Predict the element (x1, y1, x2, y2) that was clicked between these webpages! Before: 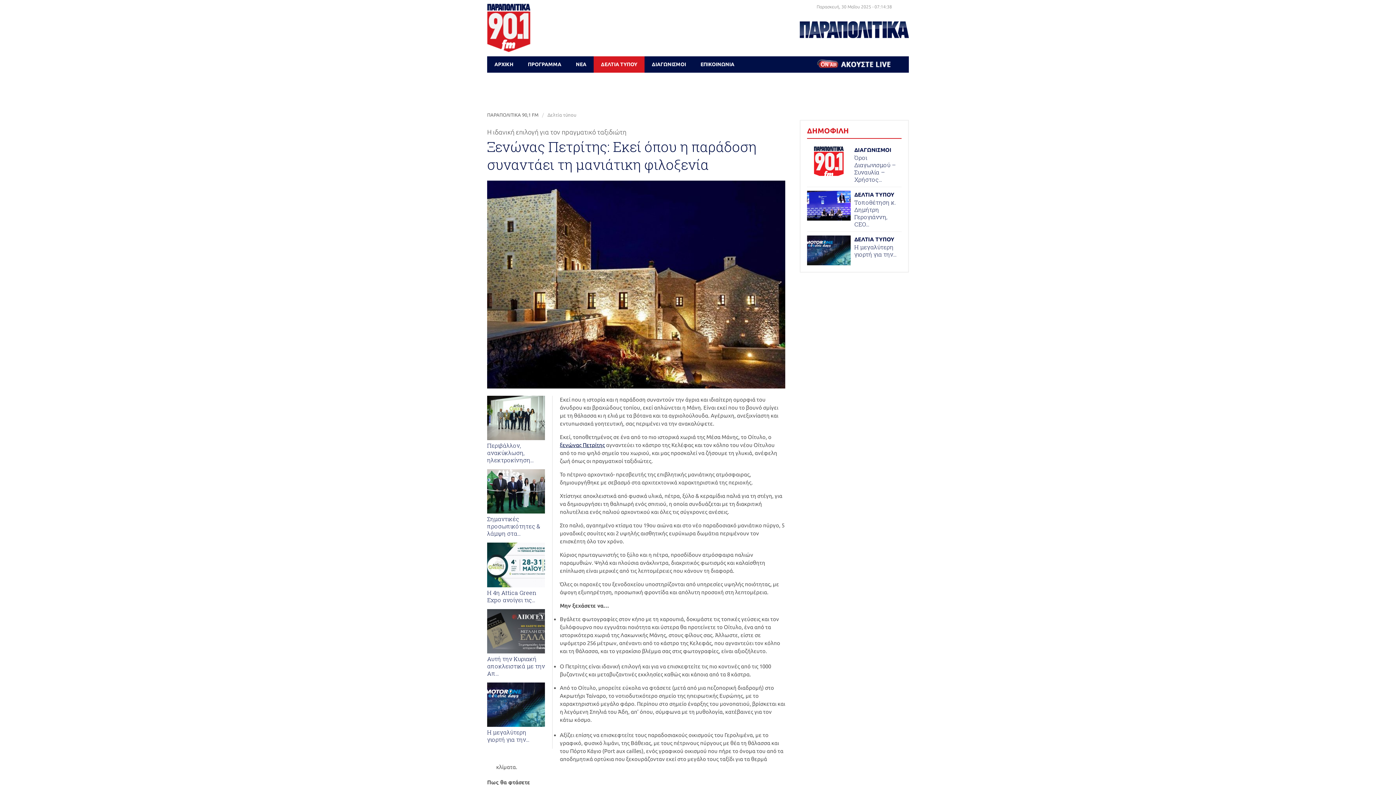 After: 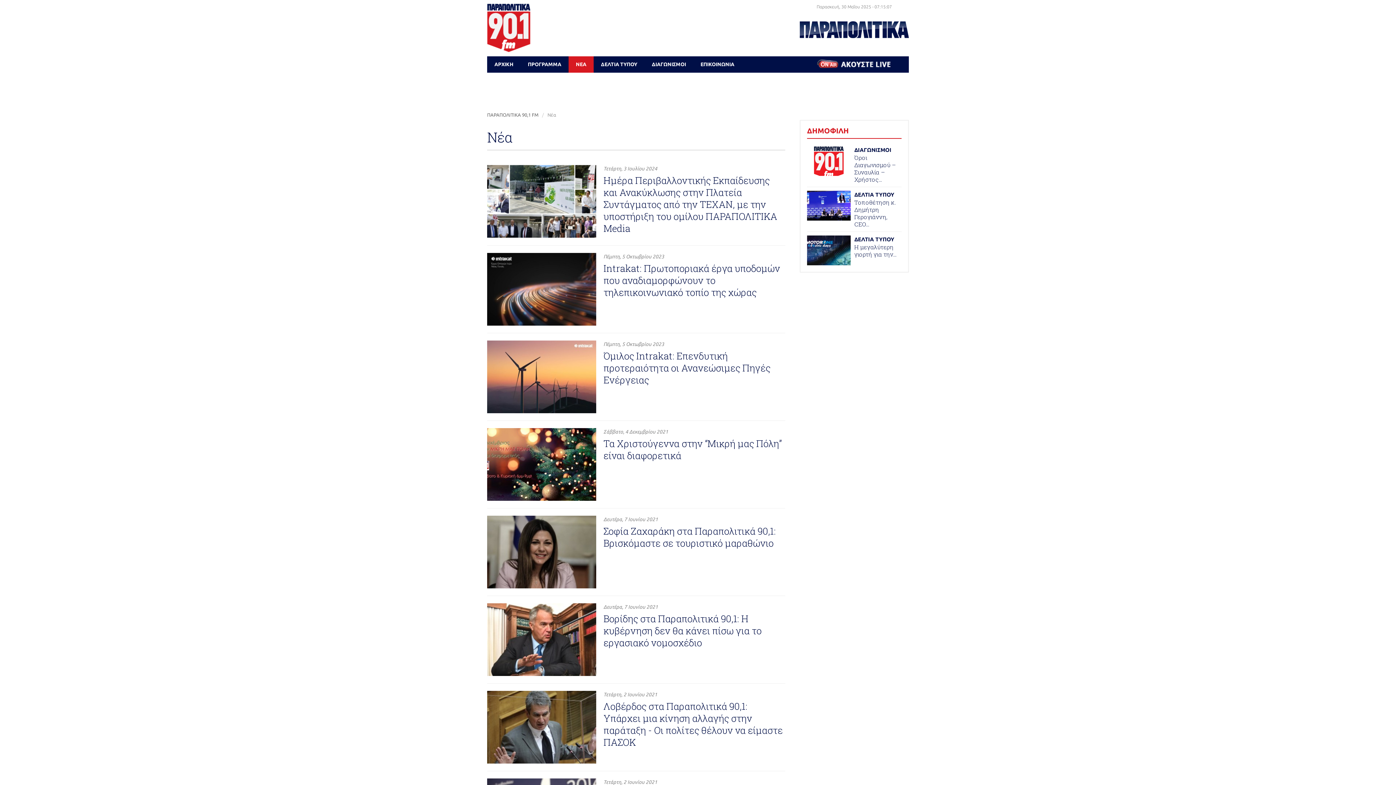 Action: bbox: (568, 56, 593, 72) label: ΝΕΑ